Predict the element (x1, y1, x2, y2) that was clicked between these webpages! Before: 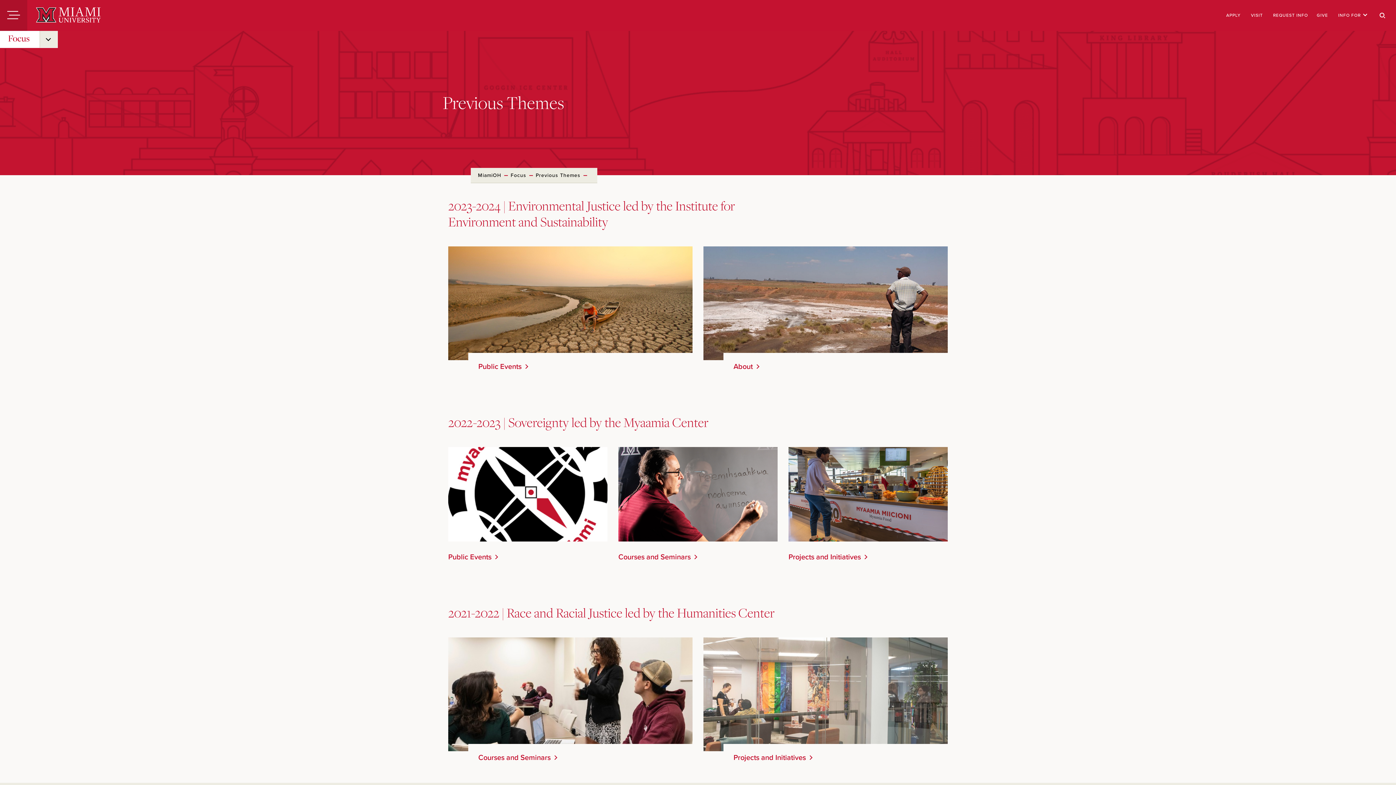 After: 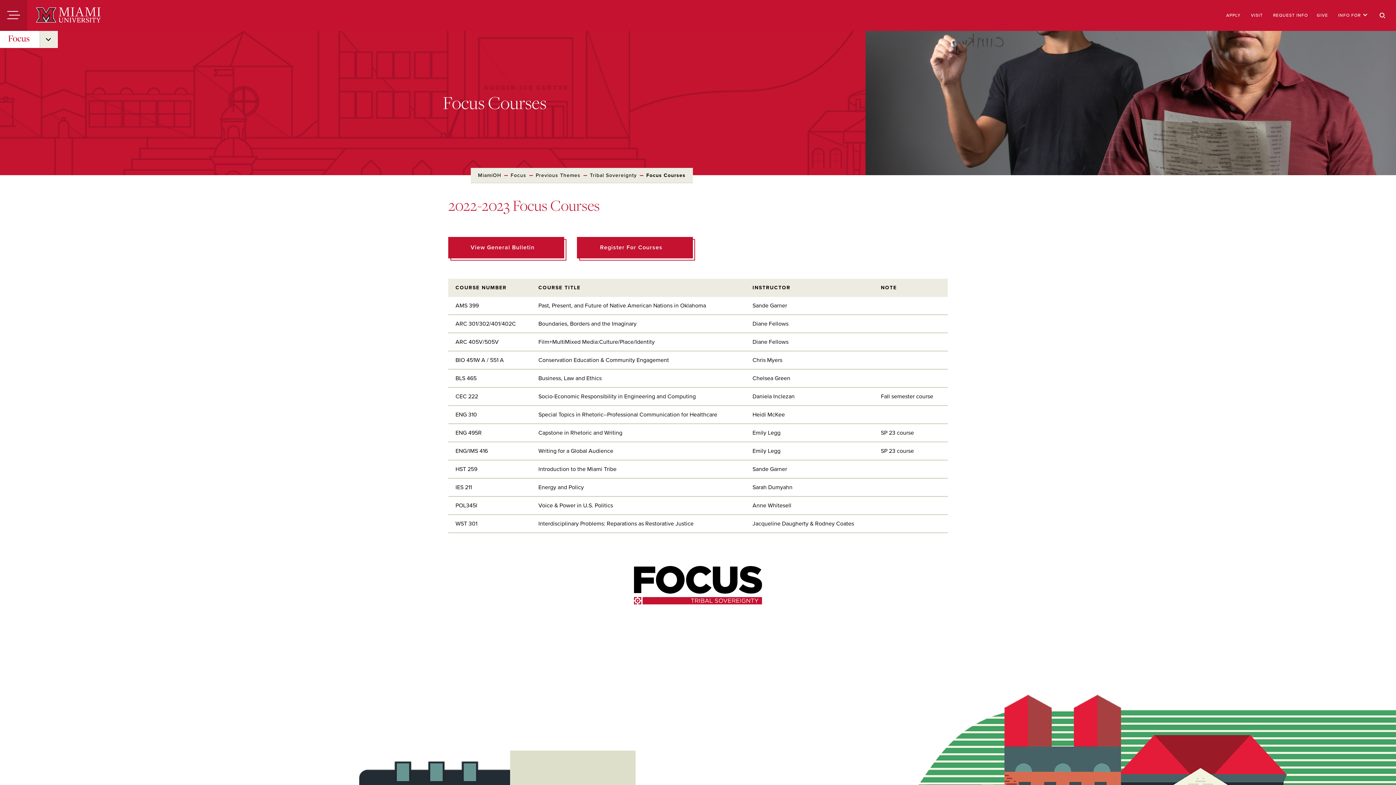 Action: label: Courses and Seminars bbox: (618, 552, 777, 562)